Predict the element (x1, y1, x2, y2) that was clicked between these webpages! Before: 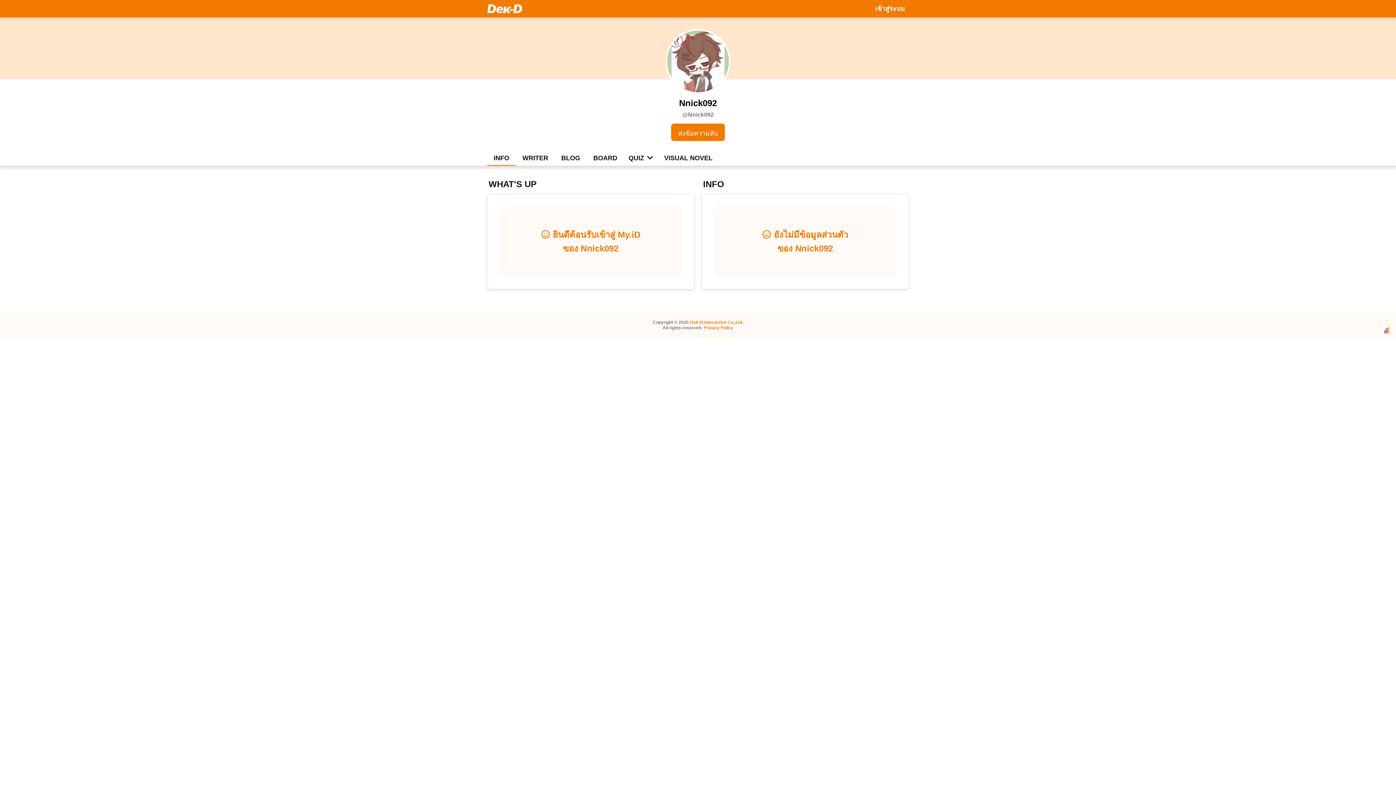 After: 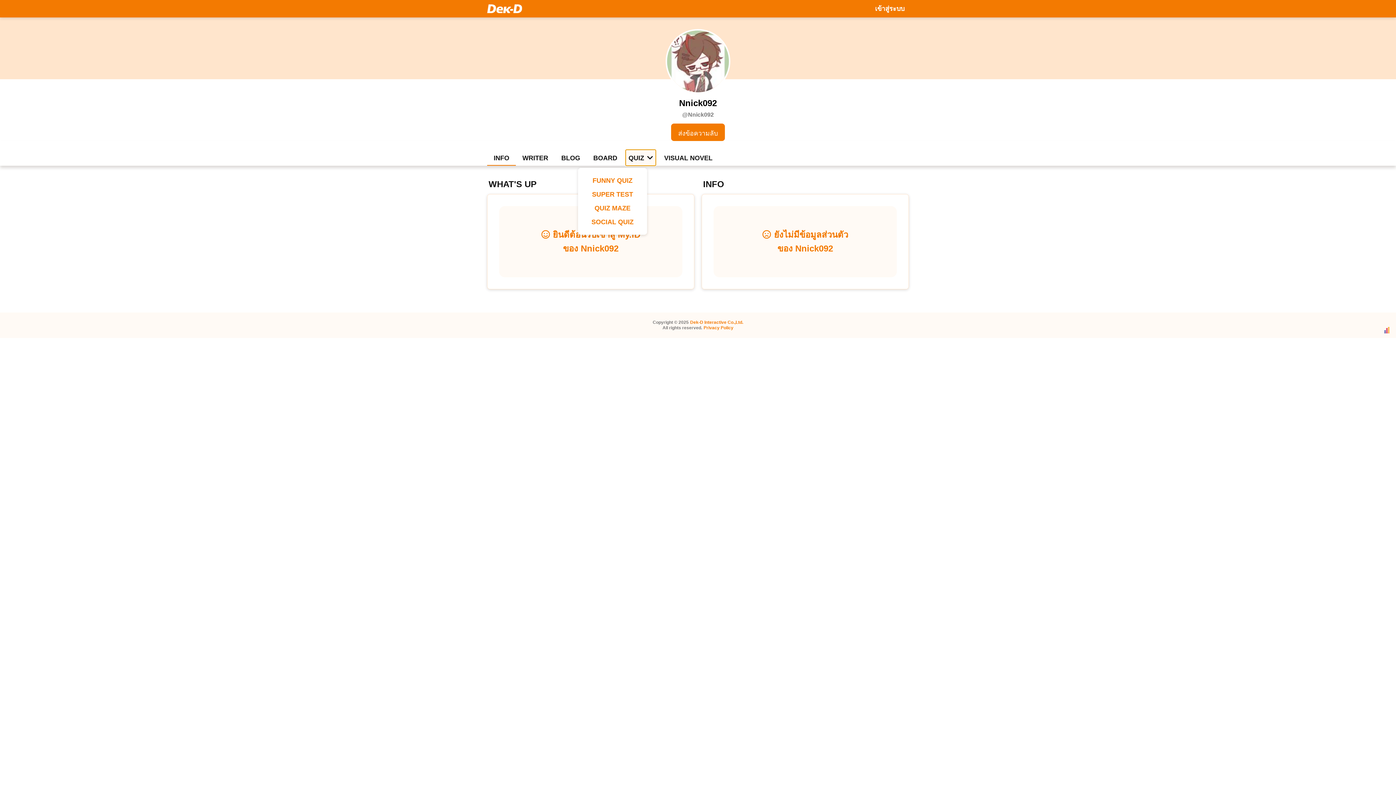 Action: bbox: (625, 149, 656, 165) label: QUIZ